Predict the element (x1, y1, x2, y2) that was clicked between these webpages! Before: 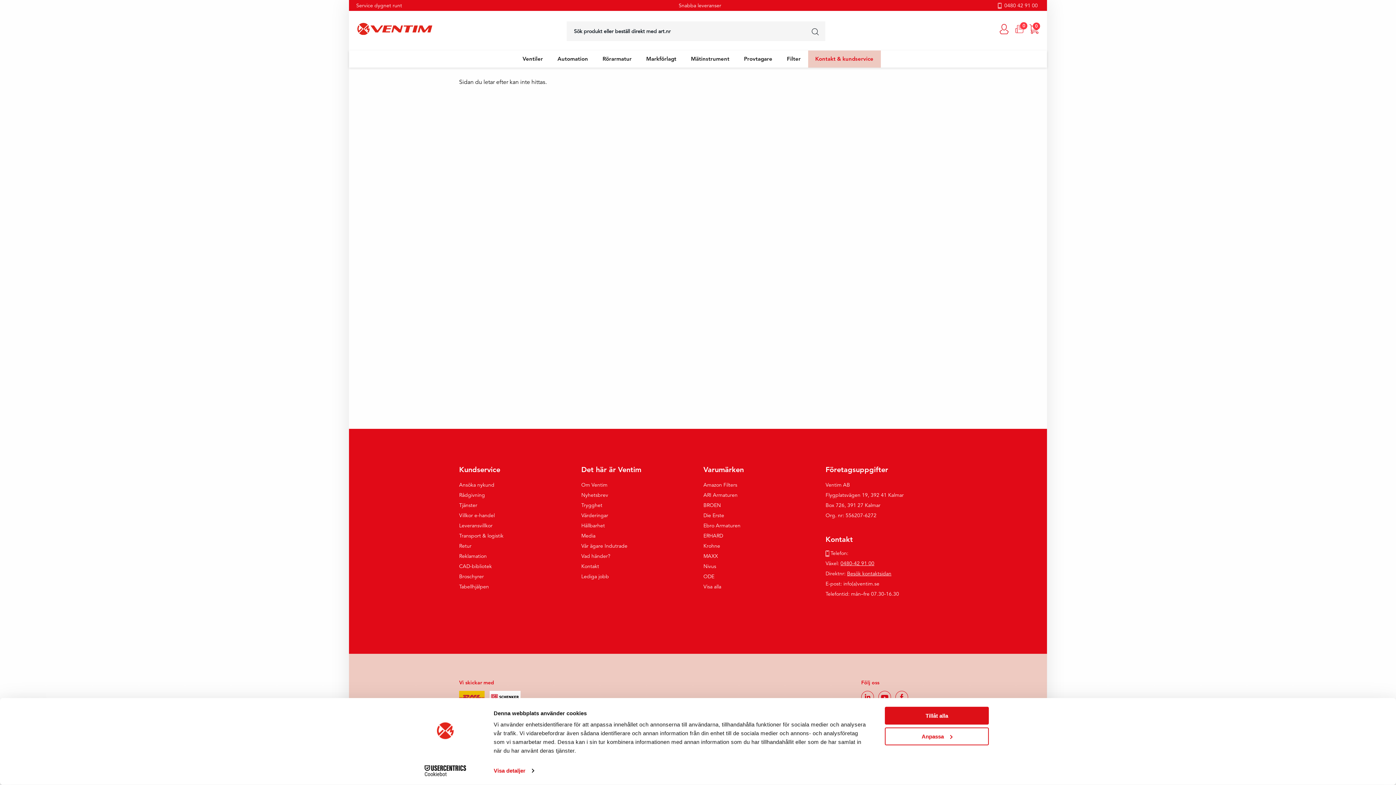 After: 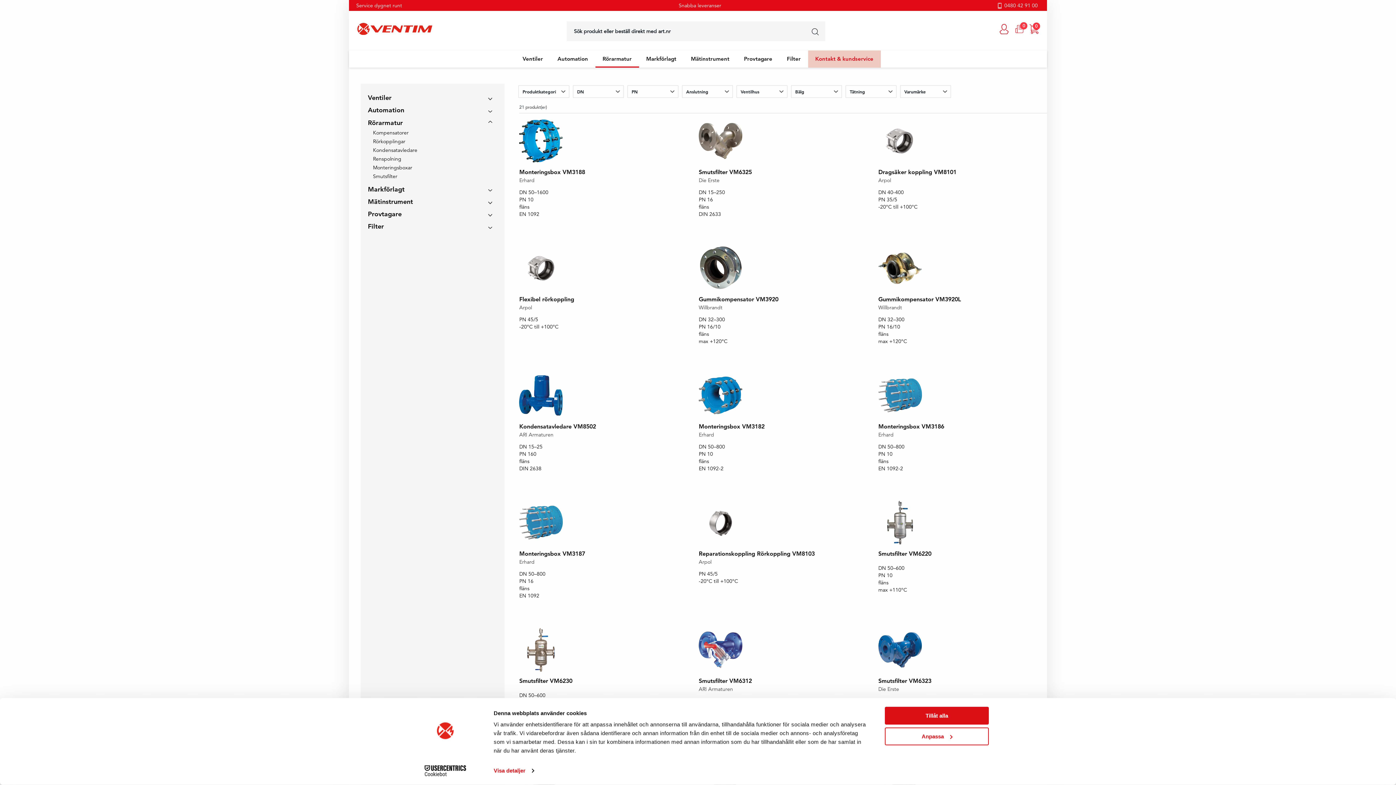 Action: bbox: (595, 50, 639, 67) label: Rörarmatur